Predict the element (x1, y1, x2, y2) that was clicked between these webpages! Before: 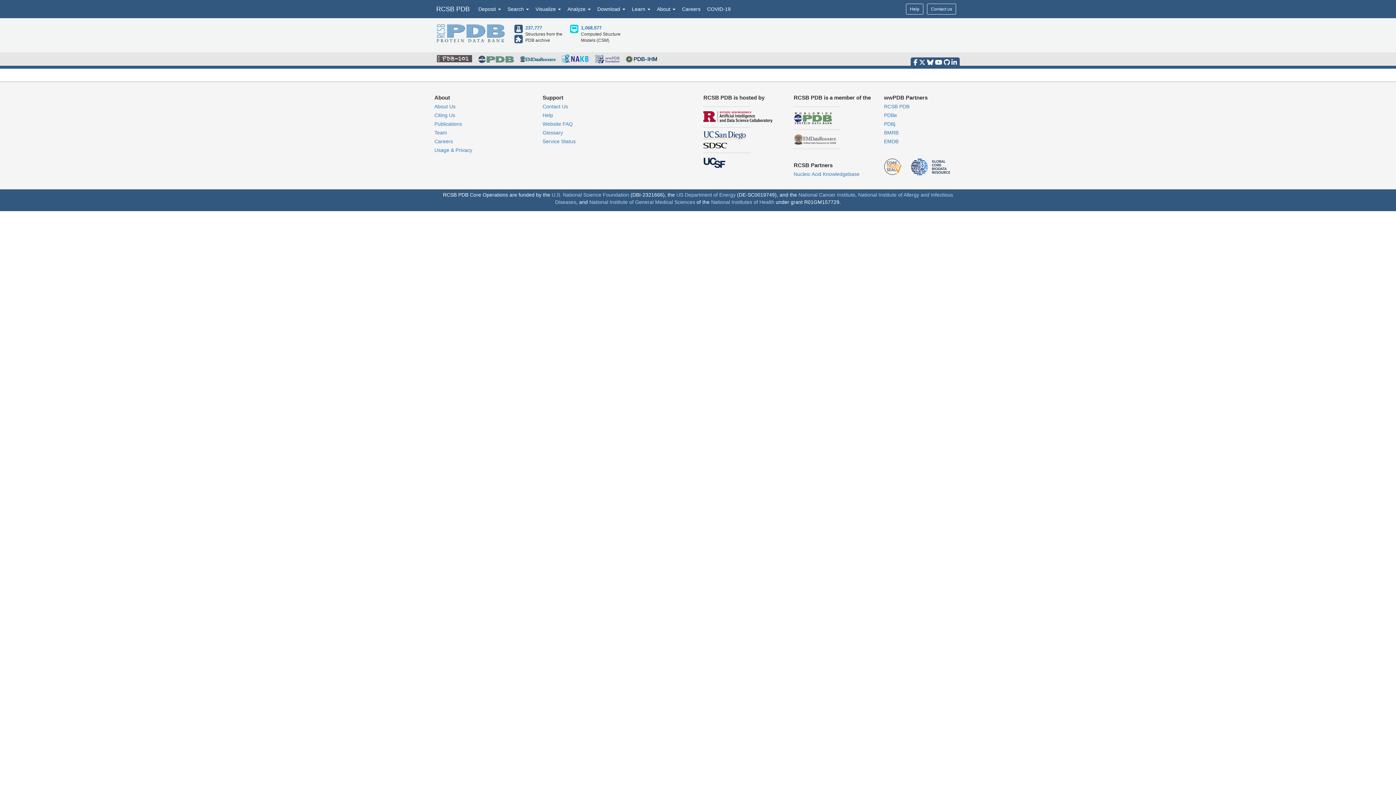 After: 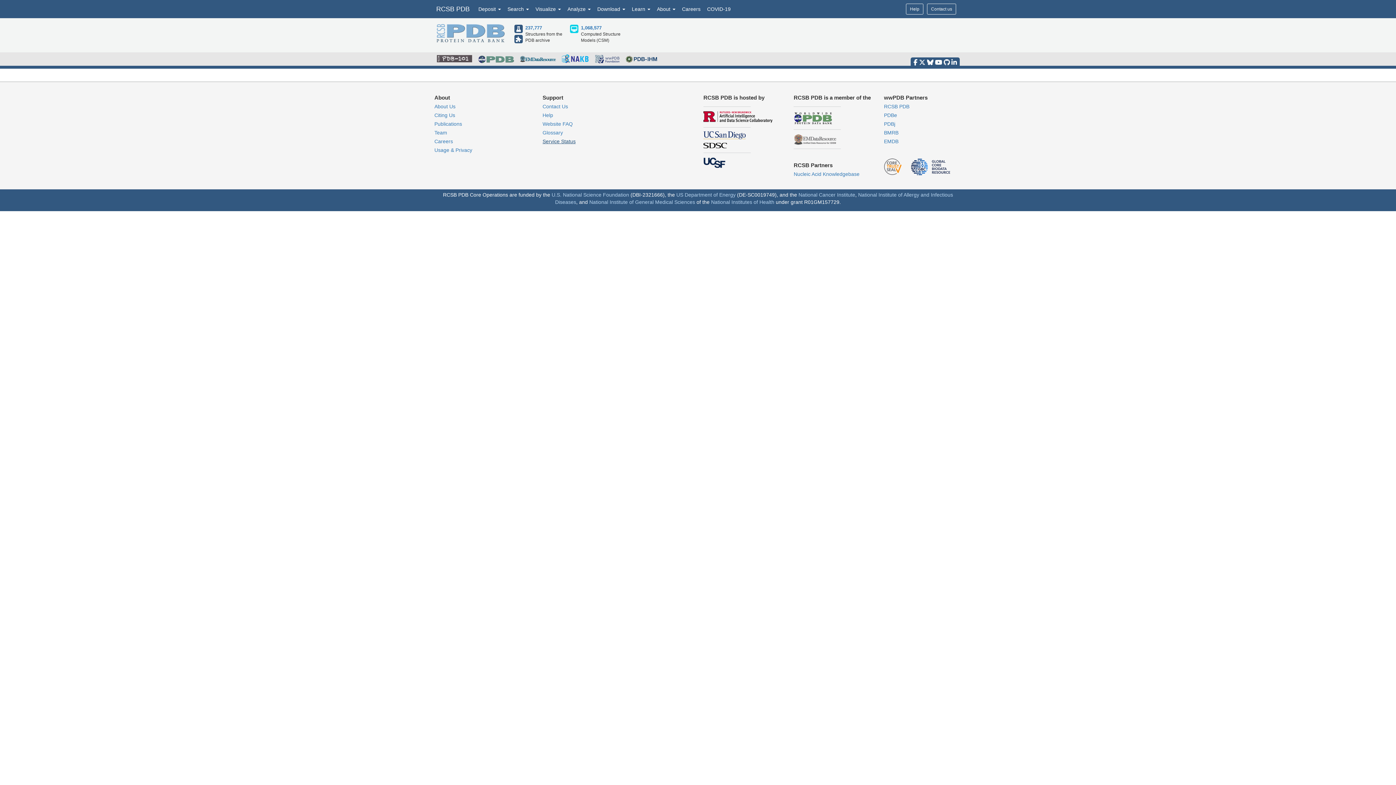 Action: bbox: (542, 138, 575, 144) label: Service Status